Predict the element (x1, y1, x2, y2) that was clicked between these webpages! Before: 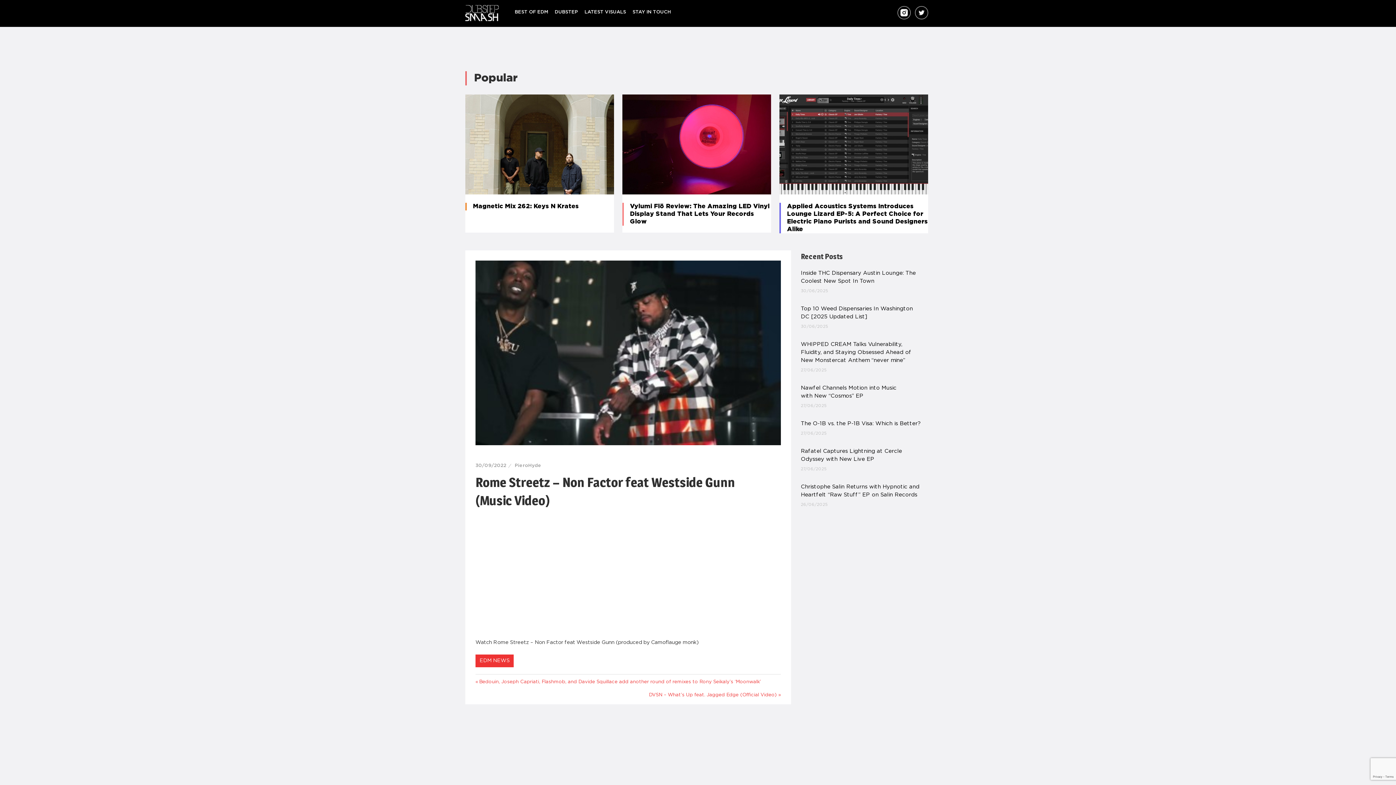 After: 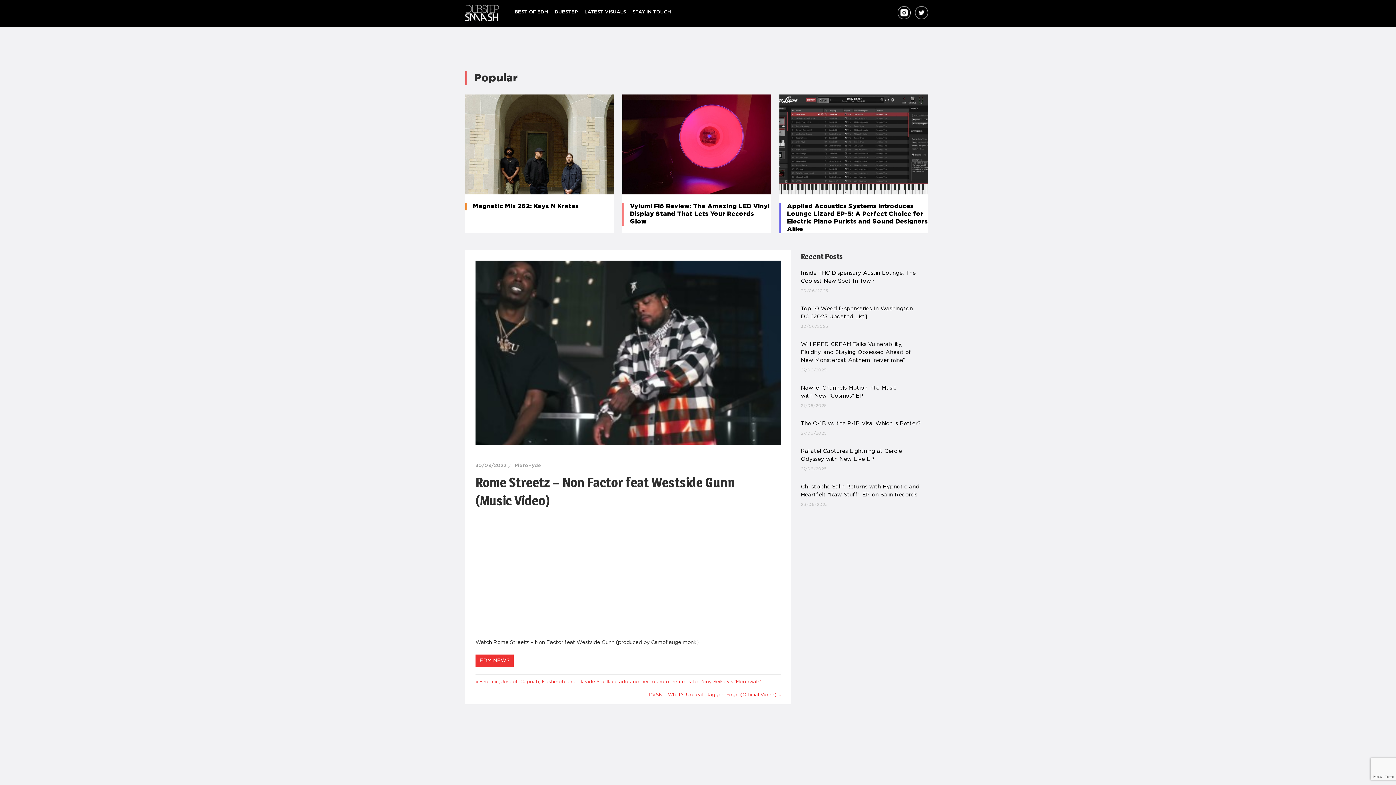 Action: bbox: (897, 14, 913, 20)